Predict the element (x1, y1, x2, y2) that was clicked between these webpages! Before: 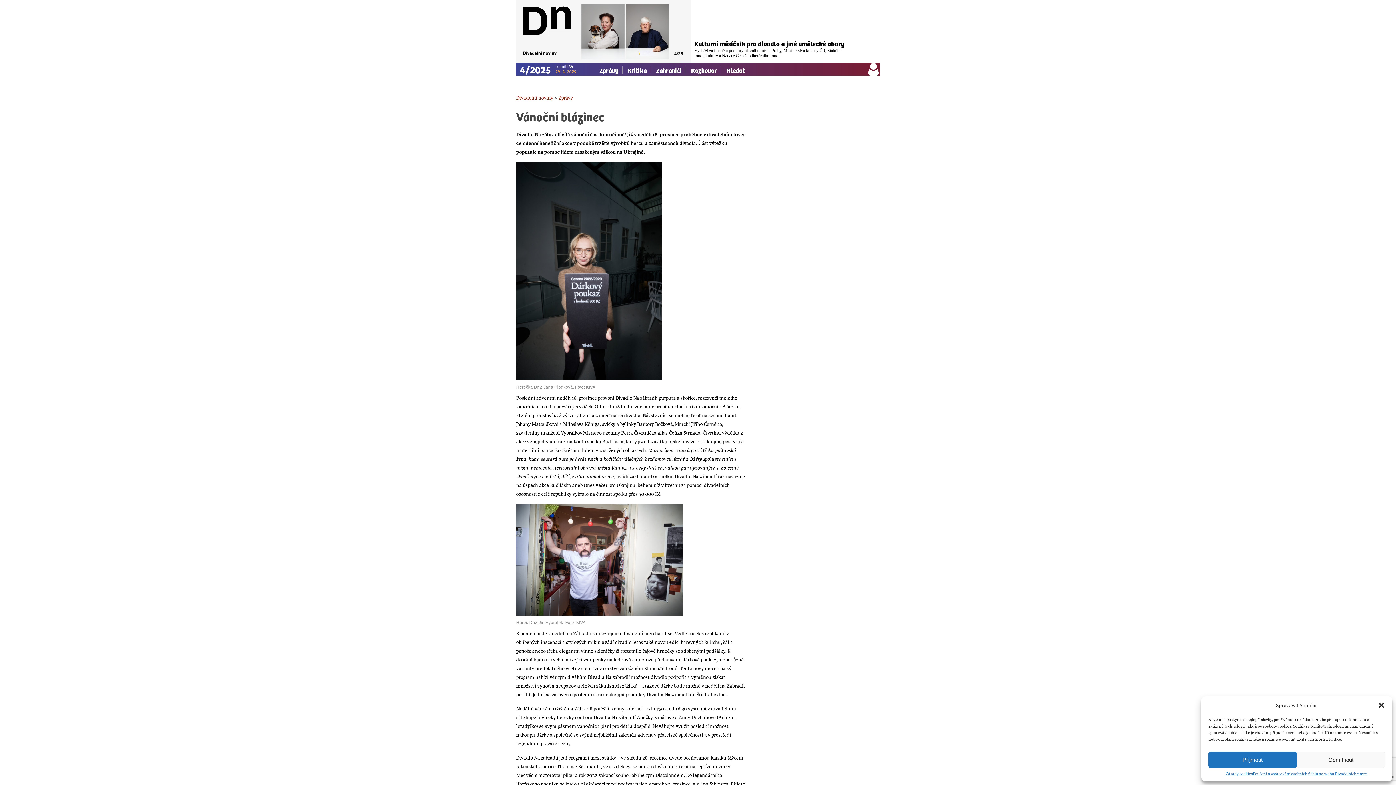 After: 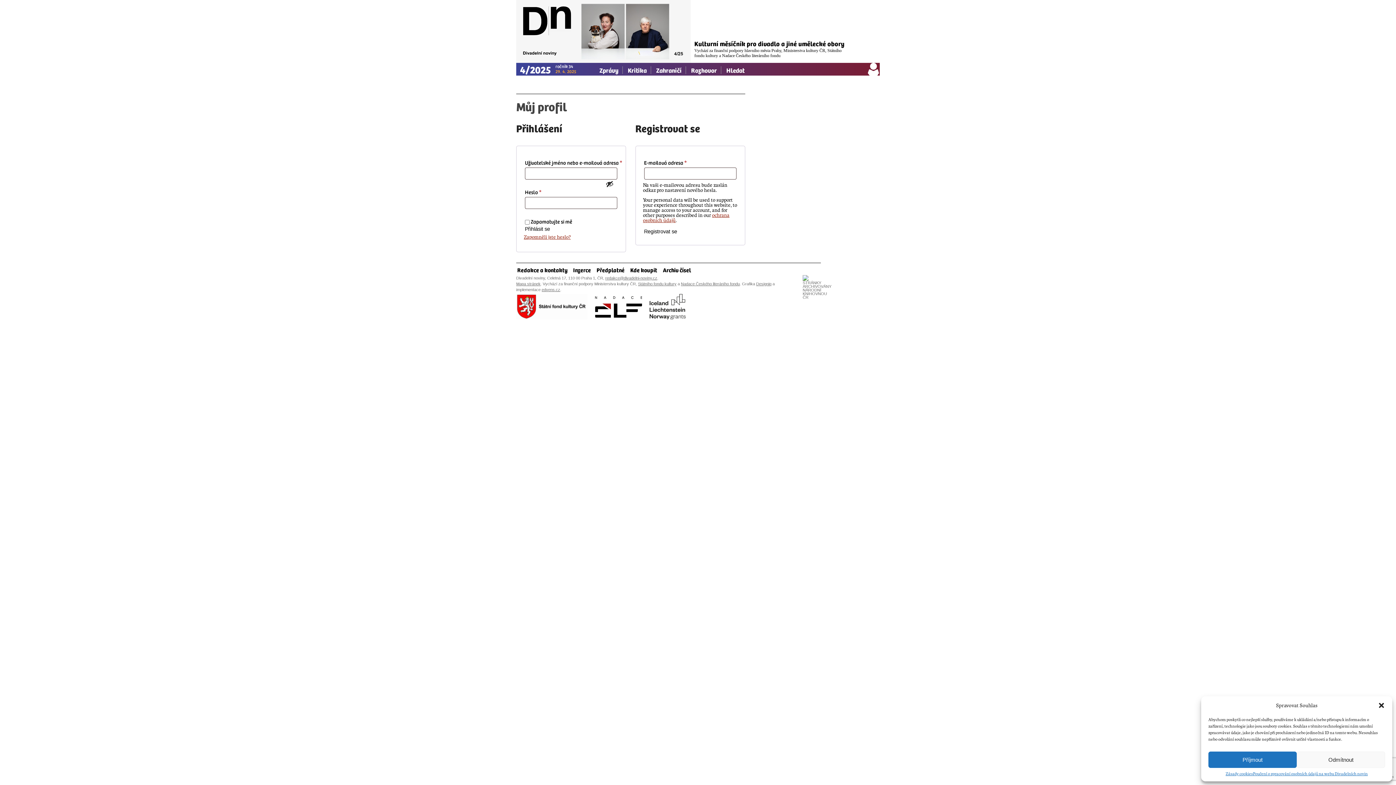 Action: bbox: (867, 62, 880, 75) label: Můj profil